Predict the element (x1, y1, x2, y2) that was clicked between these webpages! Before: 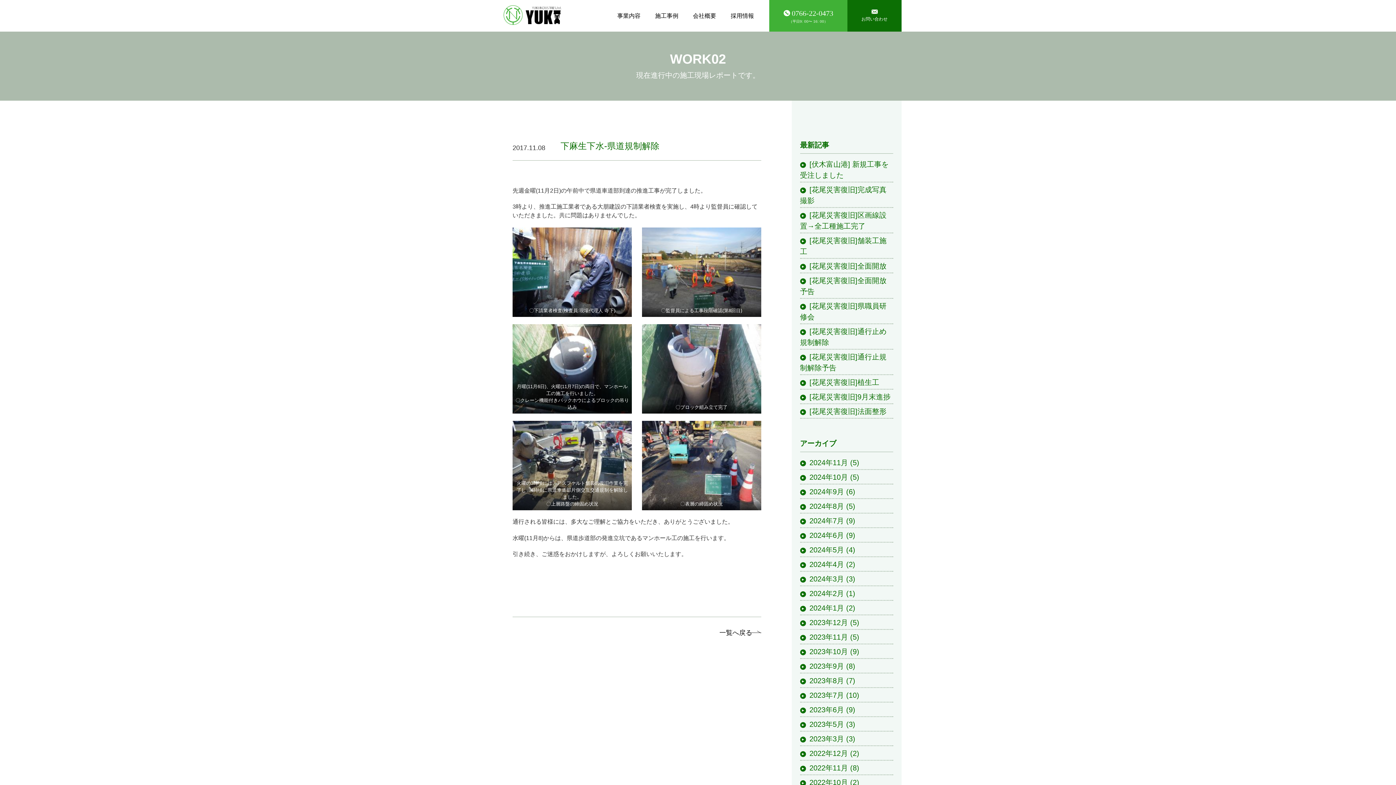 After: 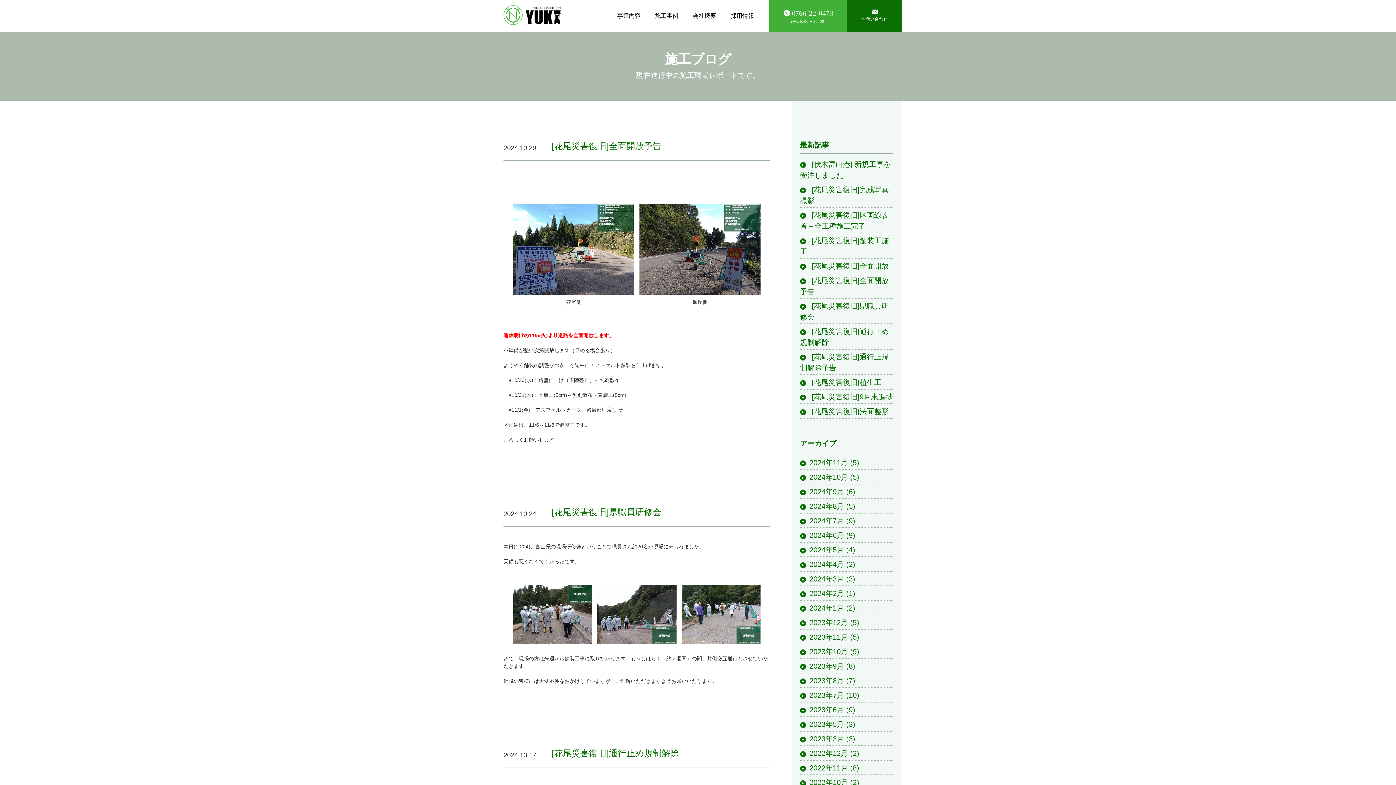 Action: label: 2024年10月 bbox: (809, 473, 848, 481)